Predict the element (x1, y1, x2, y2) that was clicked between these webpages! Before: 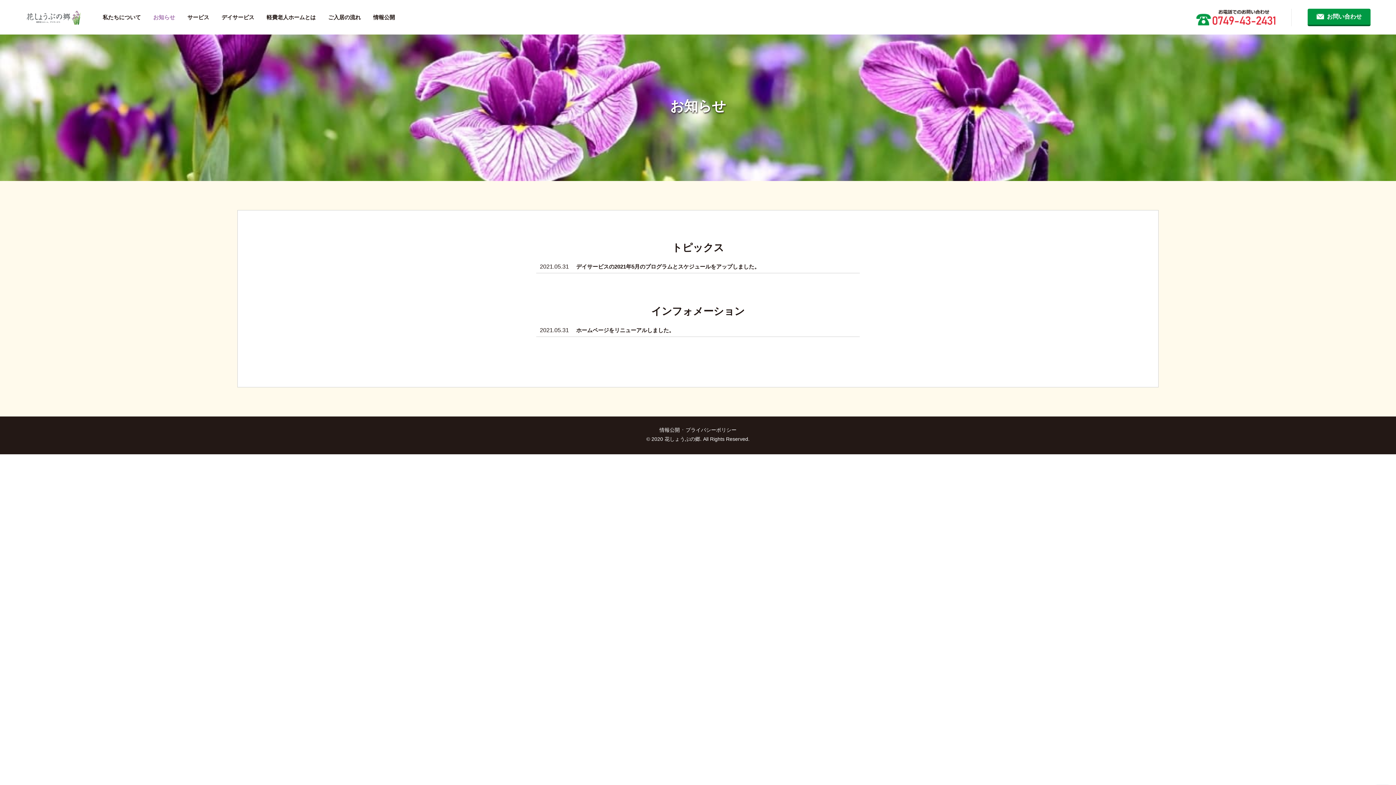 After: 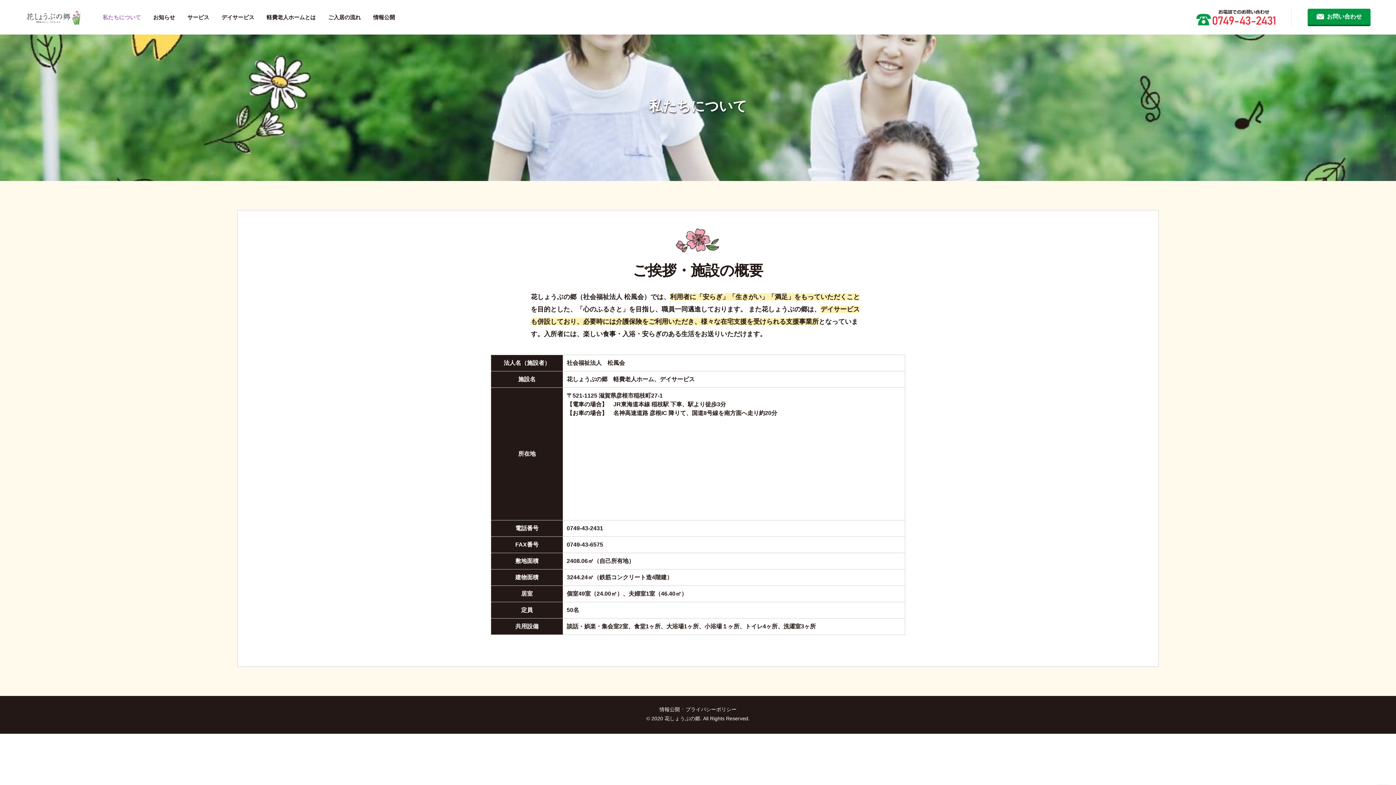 Action: label: 私たちについて bbox: (96, 0, 147, 34)